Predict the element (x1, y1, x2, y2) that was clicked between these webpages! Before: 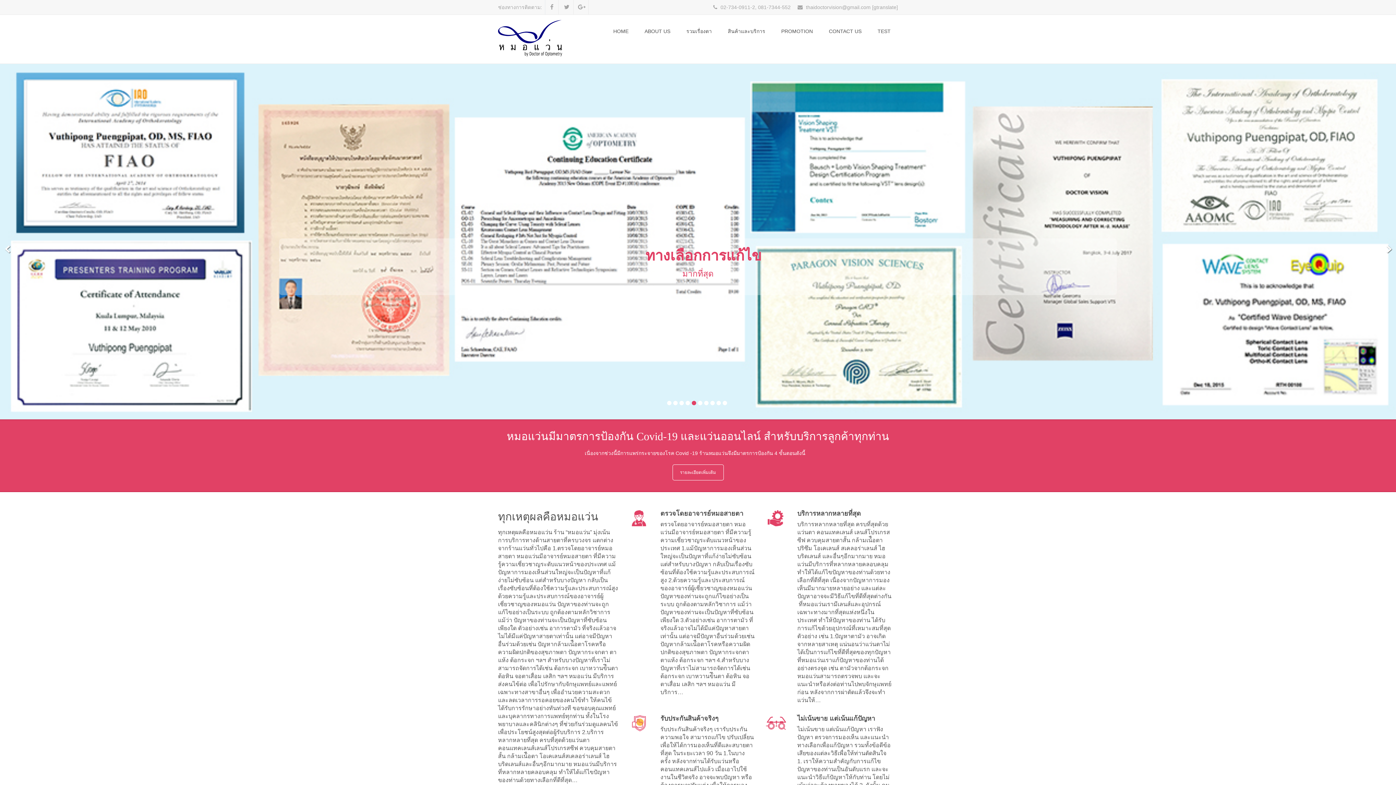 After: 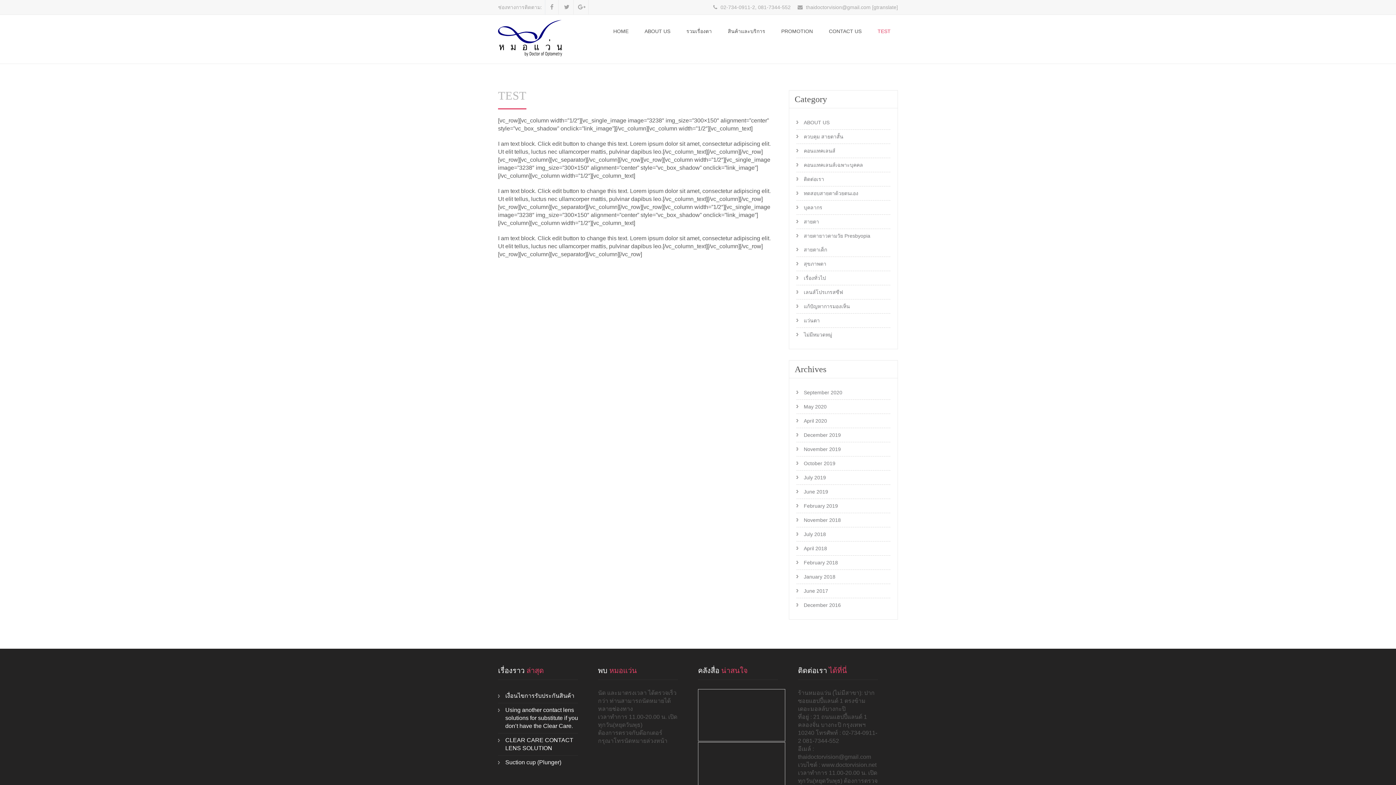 Action: label: TEST bbox: (870, 20, 898, 42)